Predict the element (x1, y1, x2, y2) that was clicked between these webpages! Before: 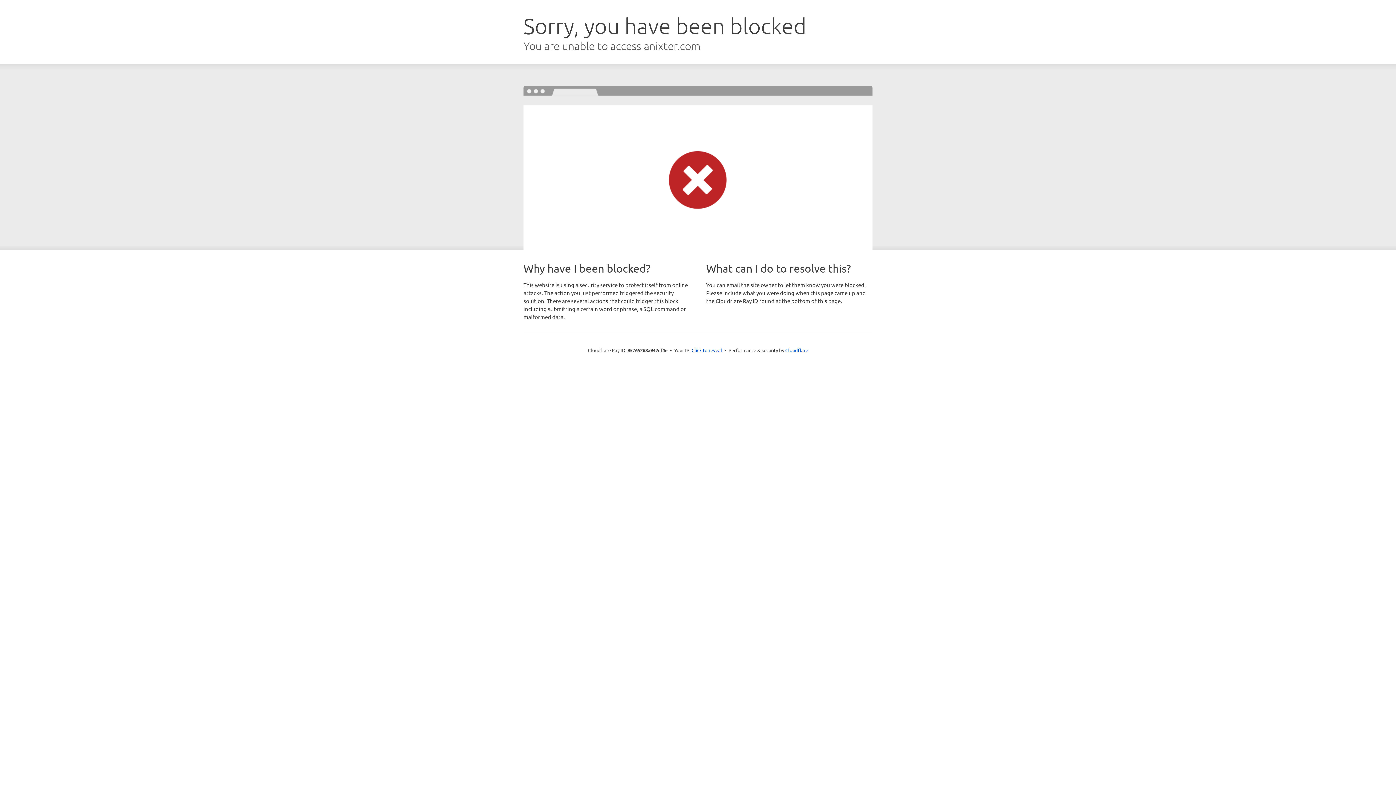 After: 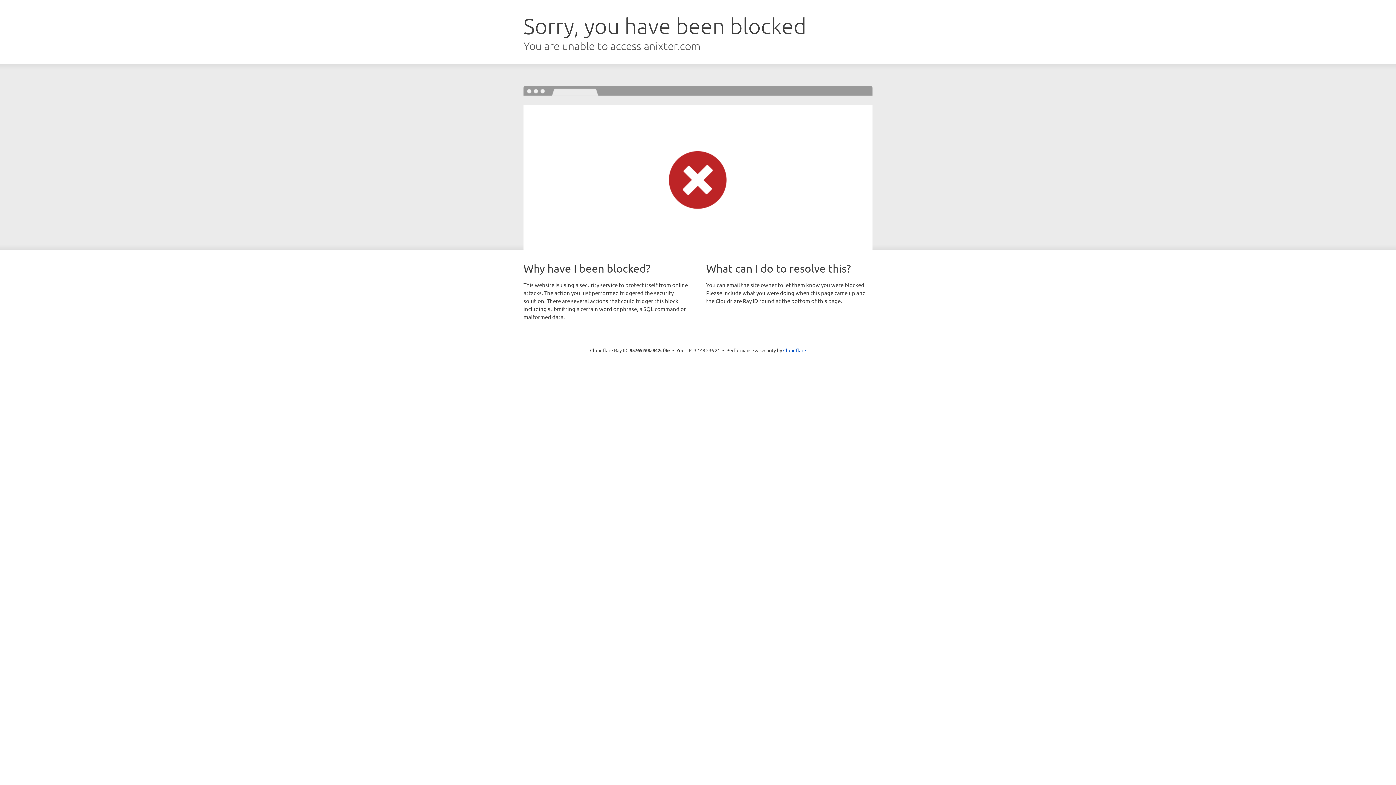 Action: bbox: (691, 346, 722, 353) label: Click to reveal